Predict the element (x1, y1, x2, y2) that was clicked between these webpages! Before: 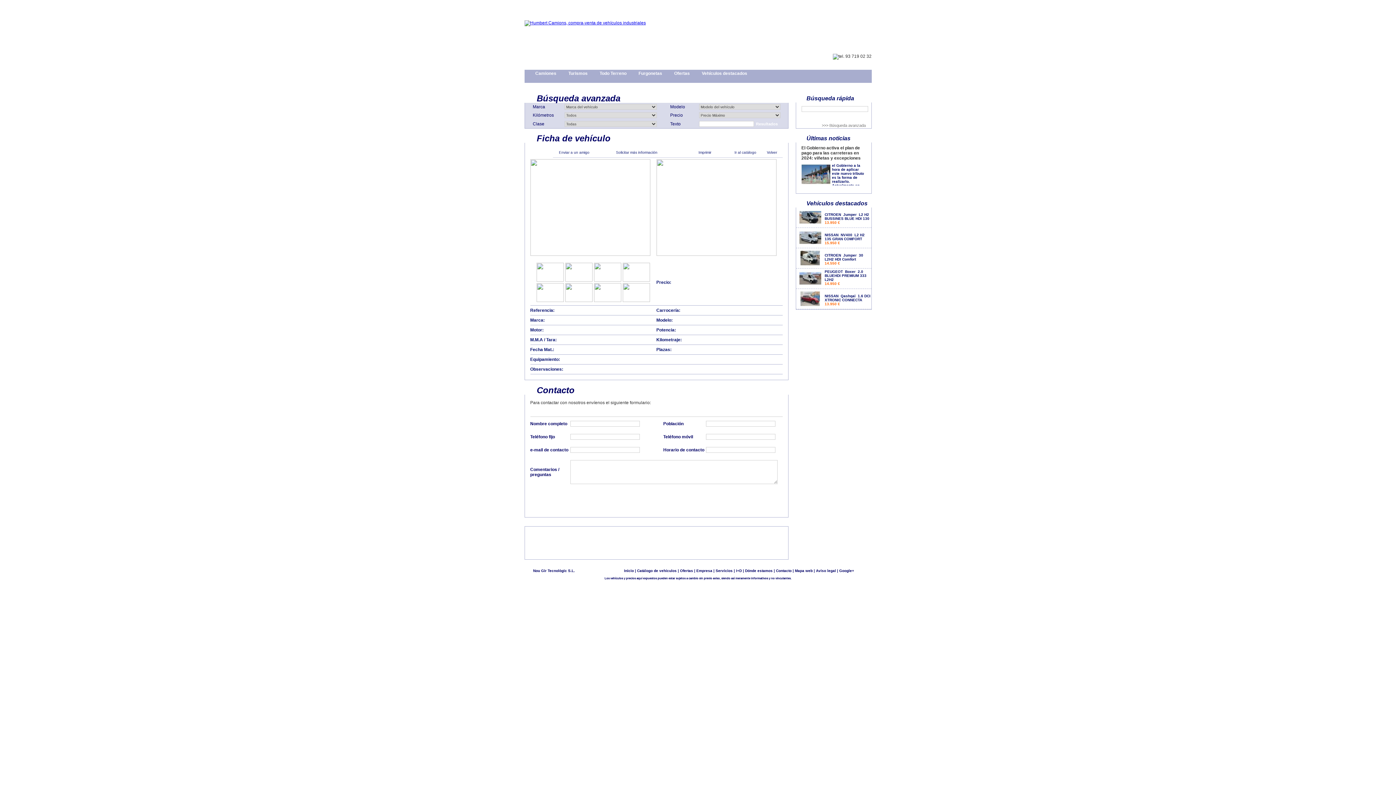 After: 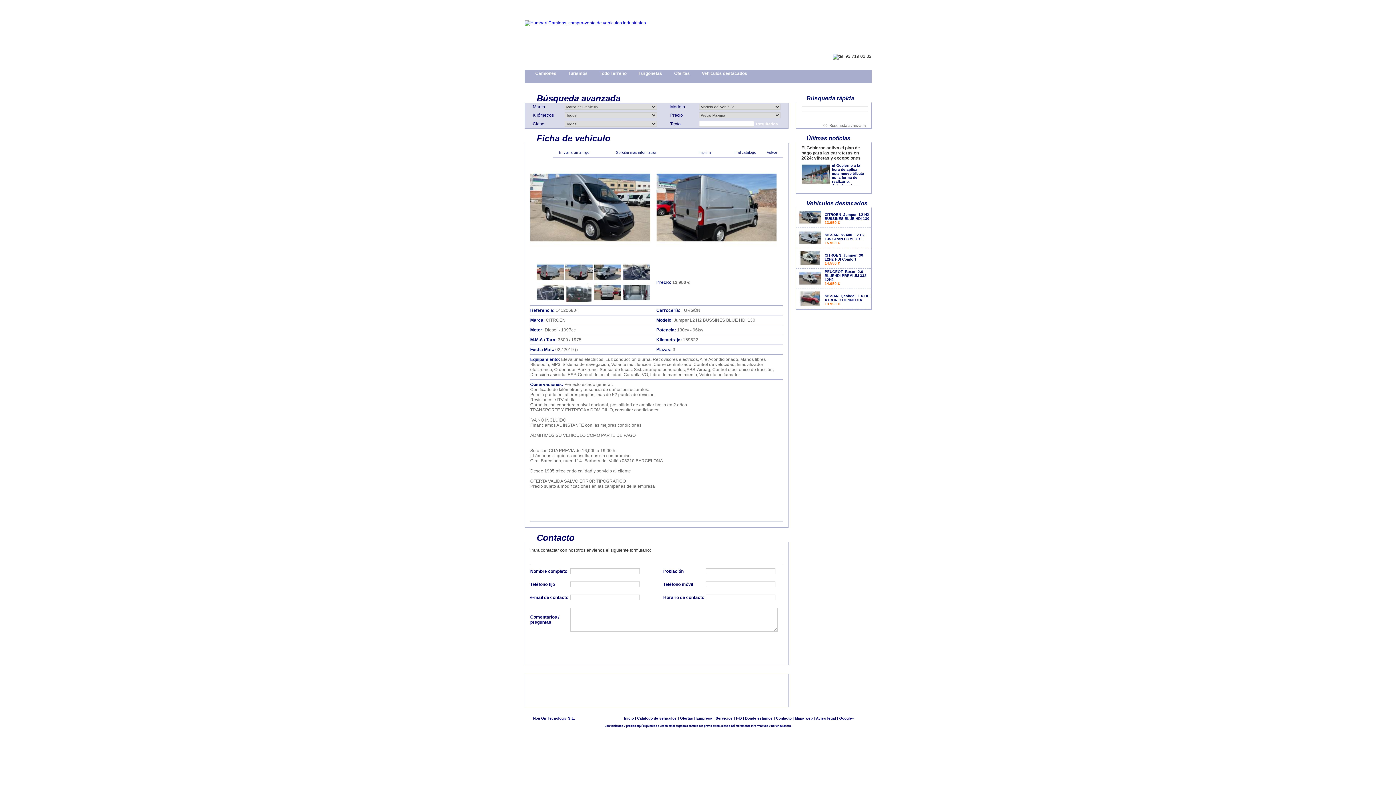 Action: bbox: (824, 220, 841, 224) label: 13.950 € 